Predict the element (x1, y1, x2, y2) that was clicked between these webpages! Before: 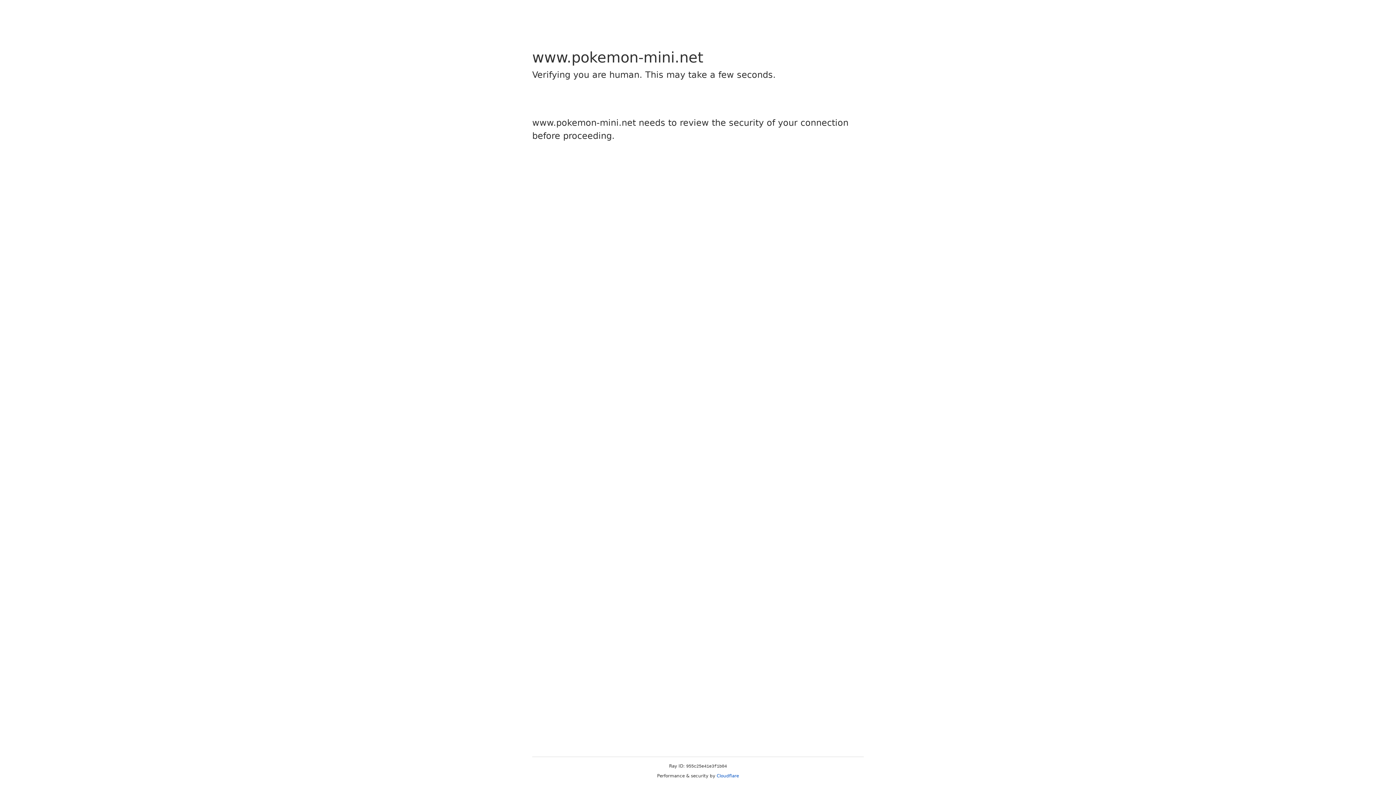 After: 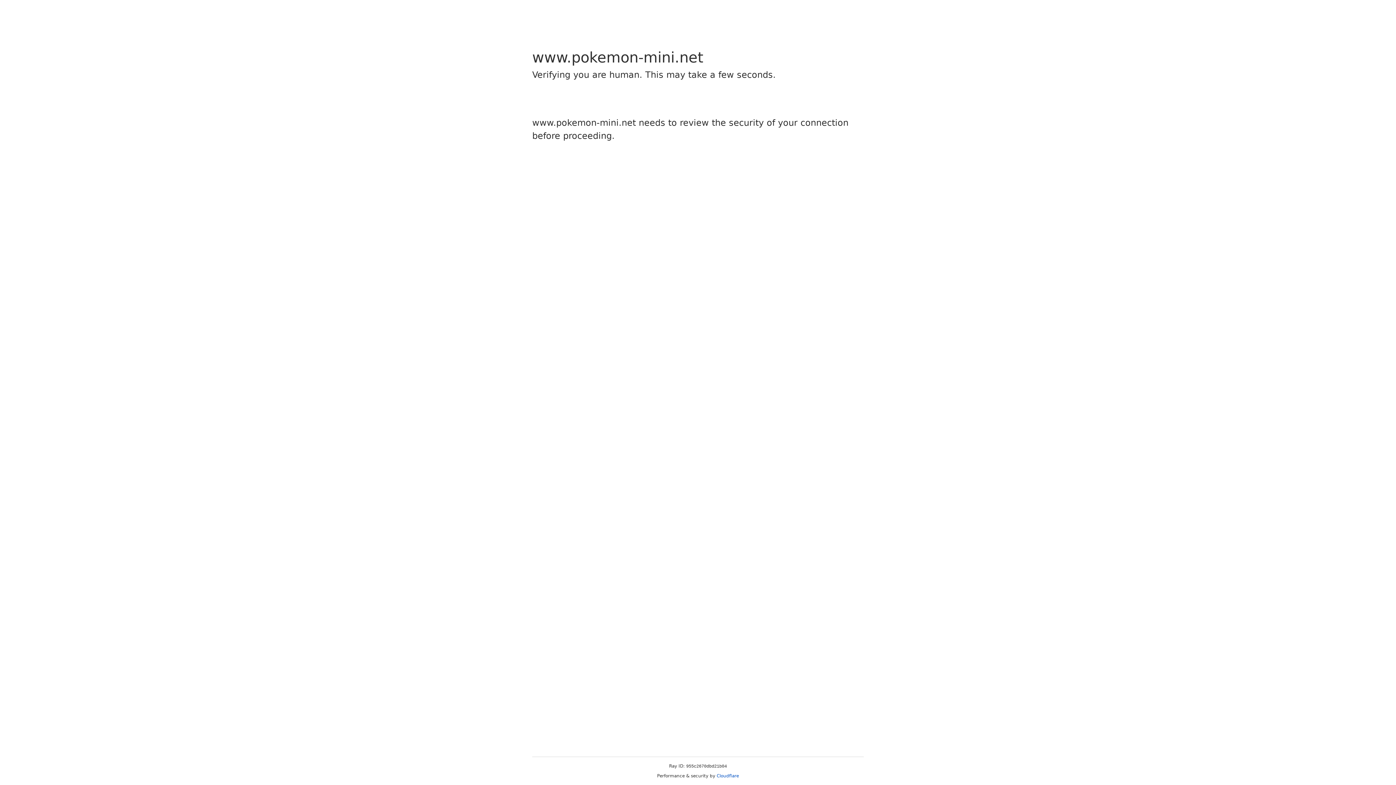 Action: bbox: (716, 773, 739, 778) label: Cloudflare